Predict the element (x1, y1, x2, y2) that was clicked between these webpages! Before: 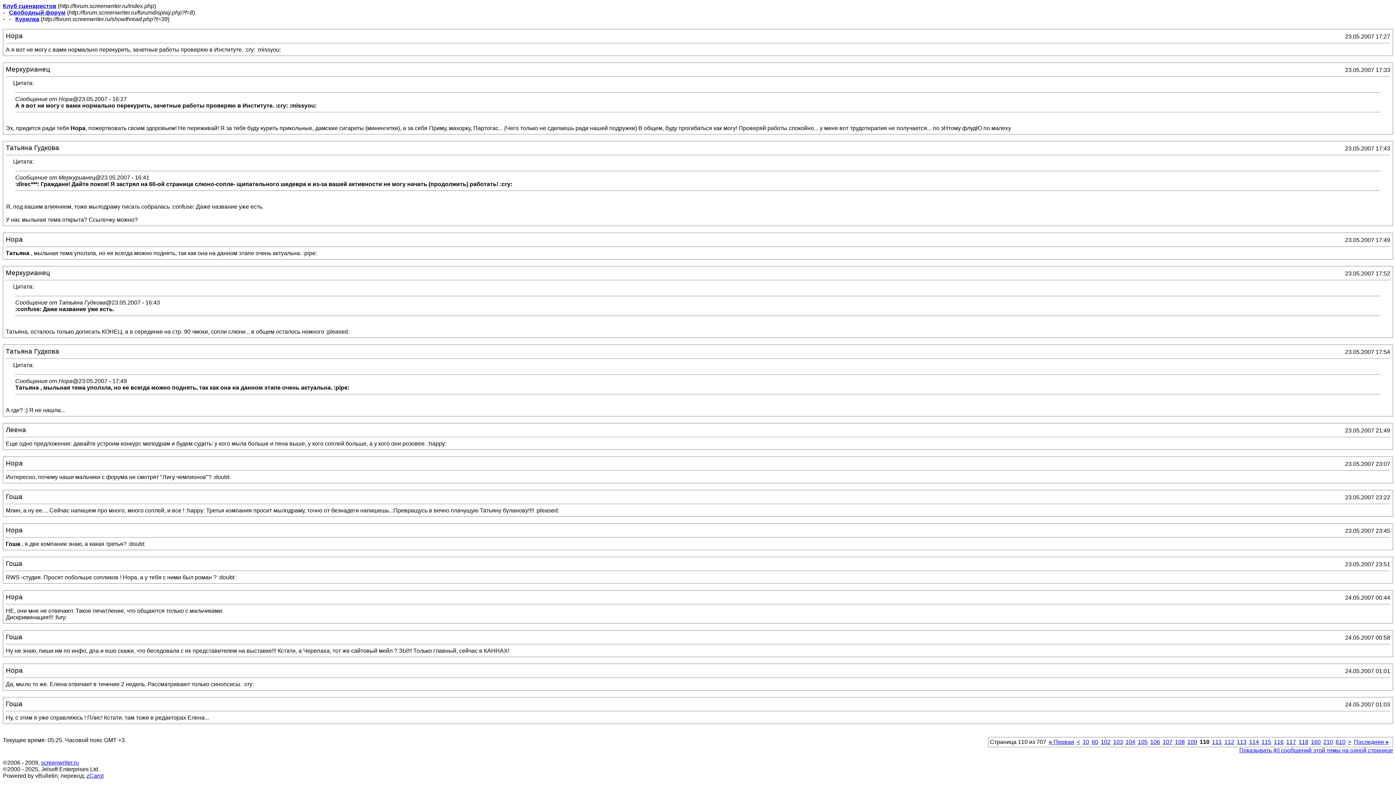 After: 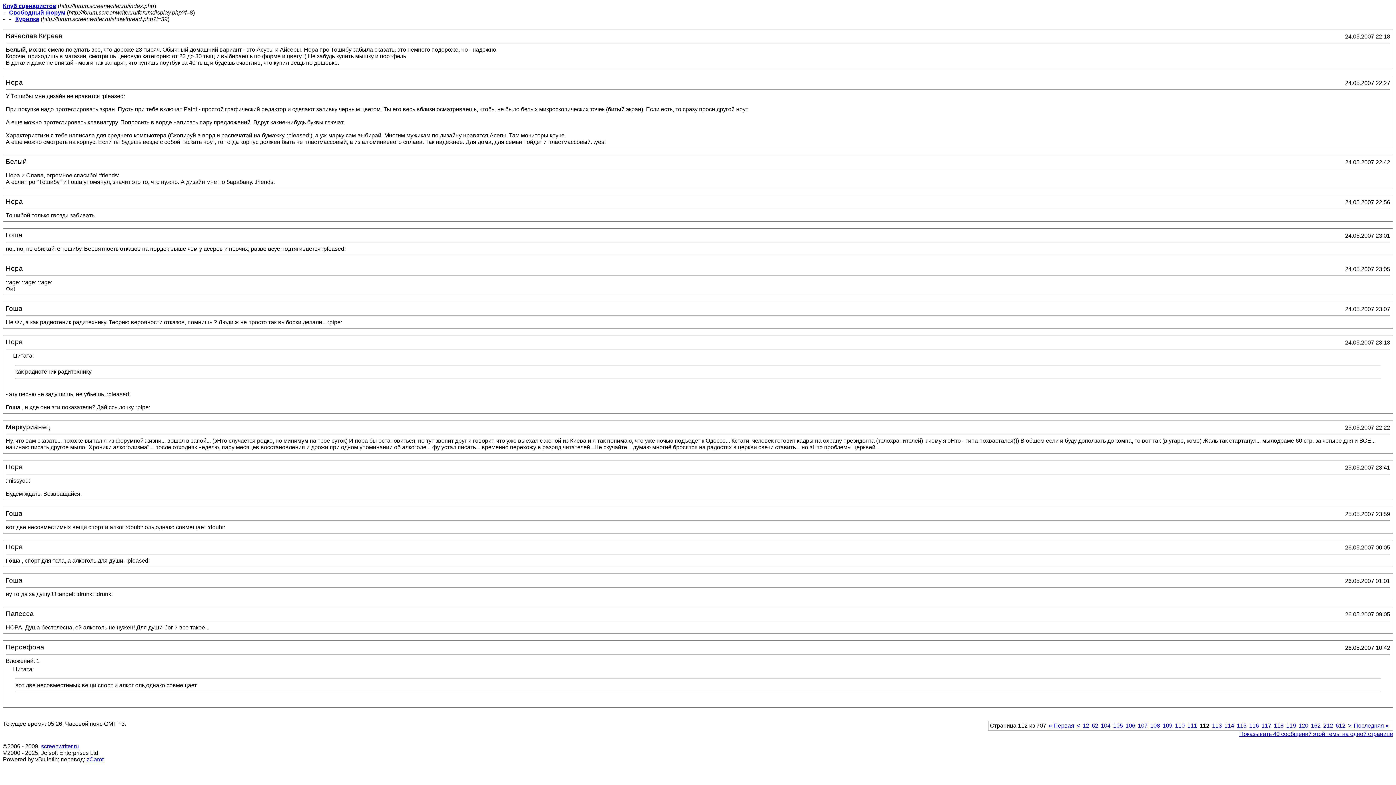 Action: label: 112 bbox: (1224, 739, 1234, 745)